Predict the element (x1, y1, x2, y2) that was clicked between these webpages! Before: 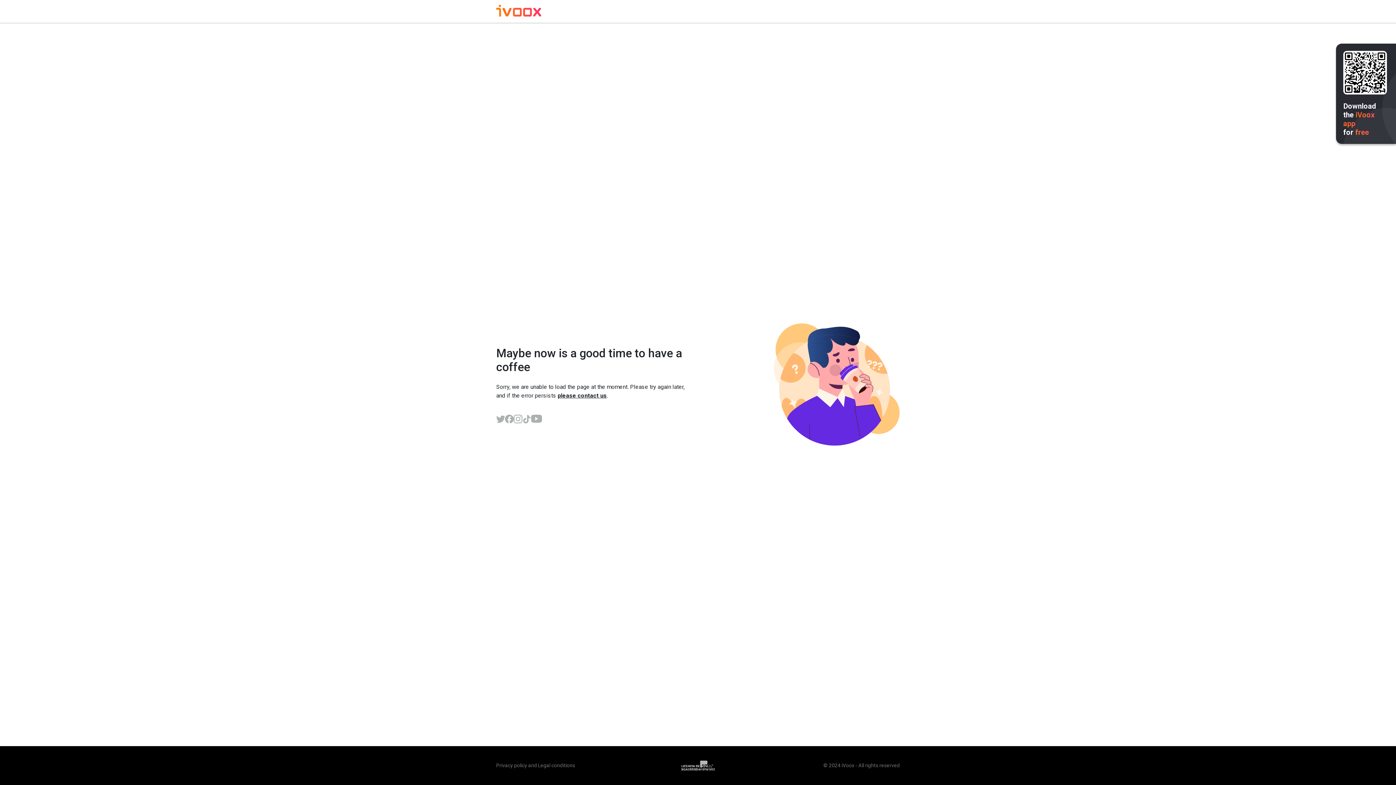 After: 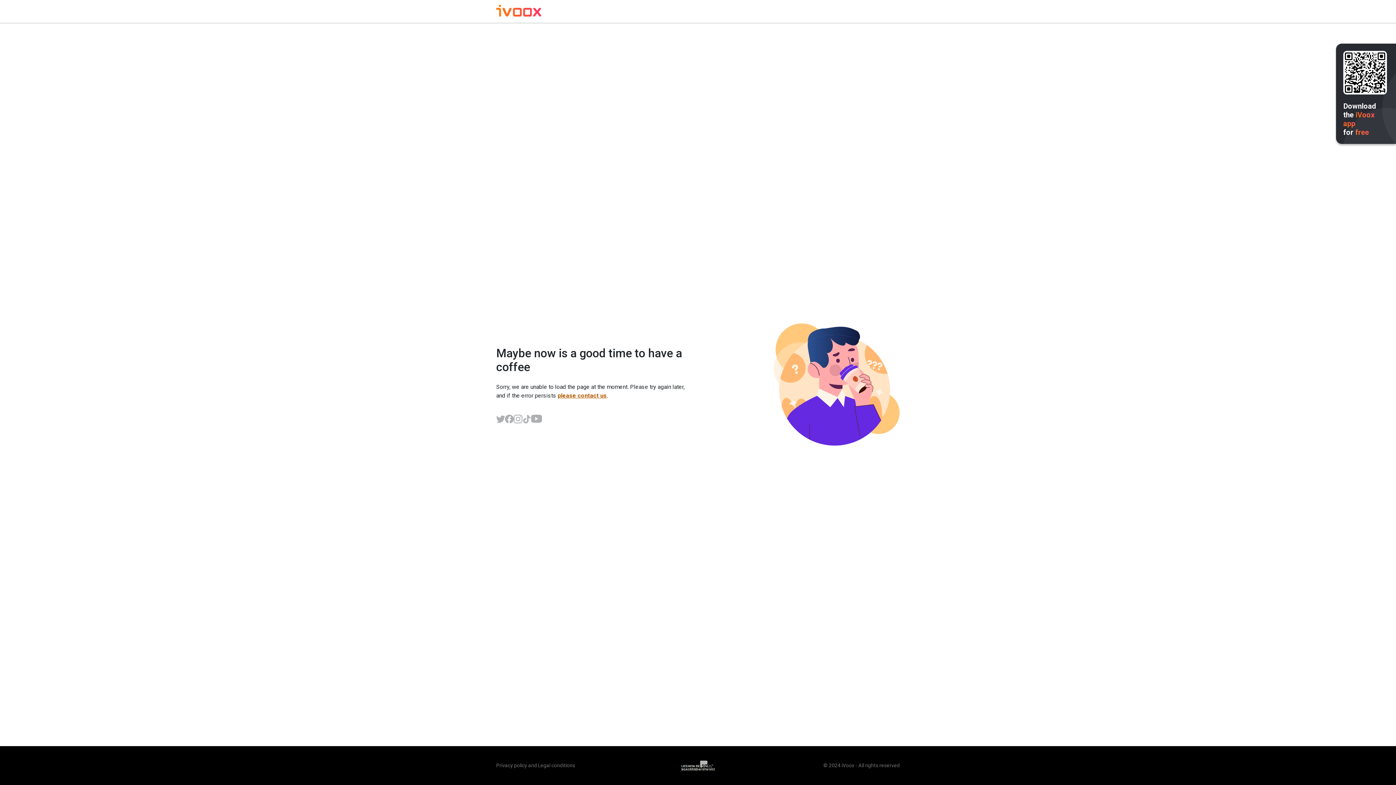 Action: label: please contact us bbox: (557, 392, 606, 399)